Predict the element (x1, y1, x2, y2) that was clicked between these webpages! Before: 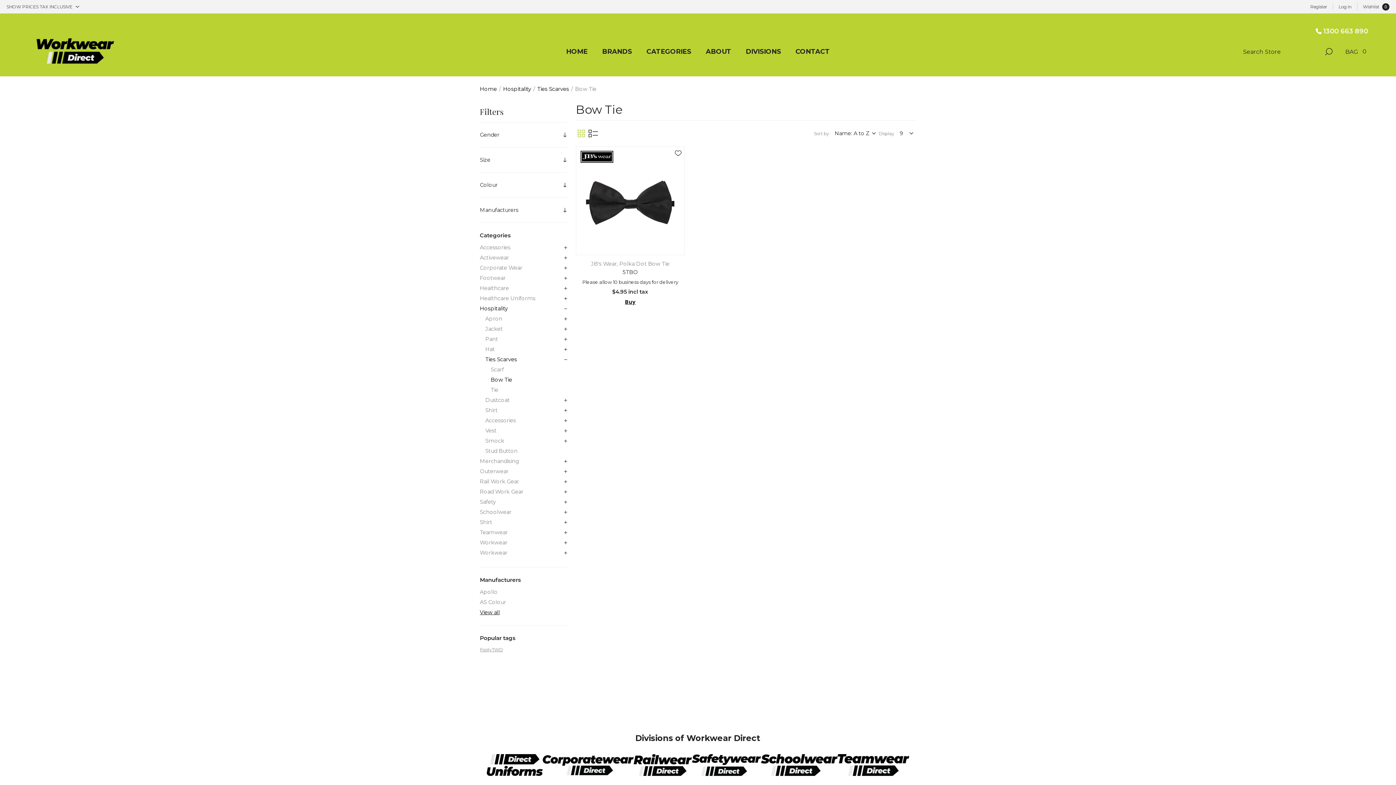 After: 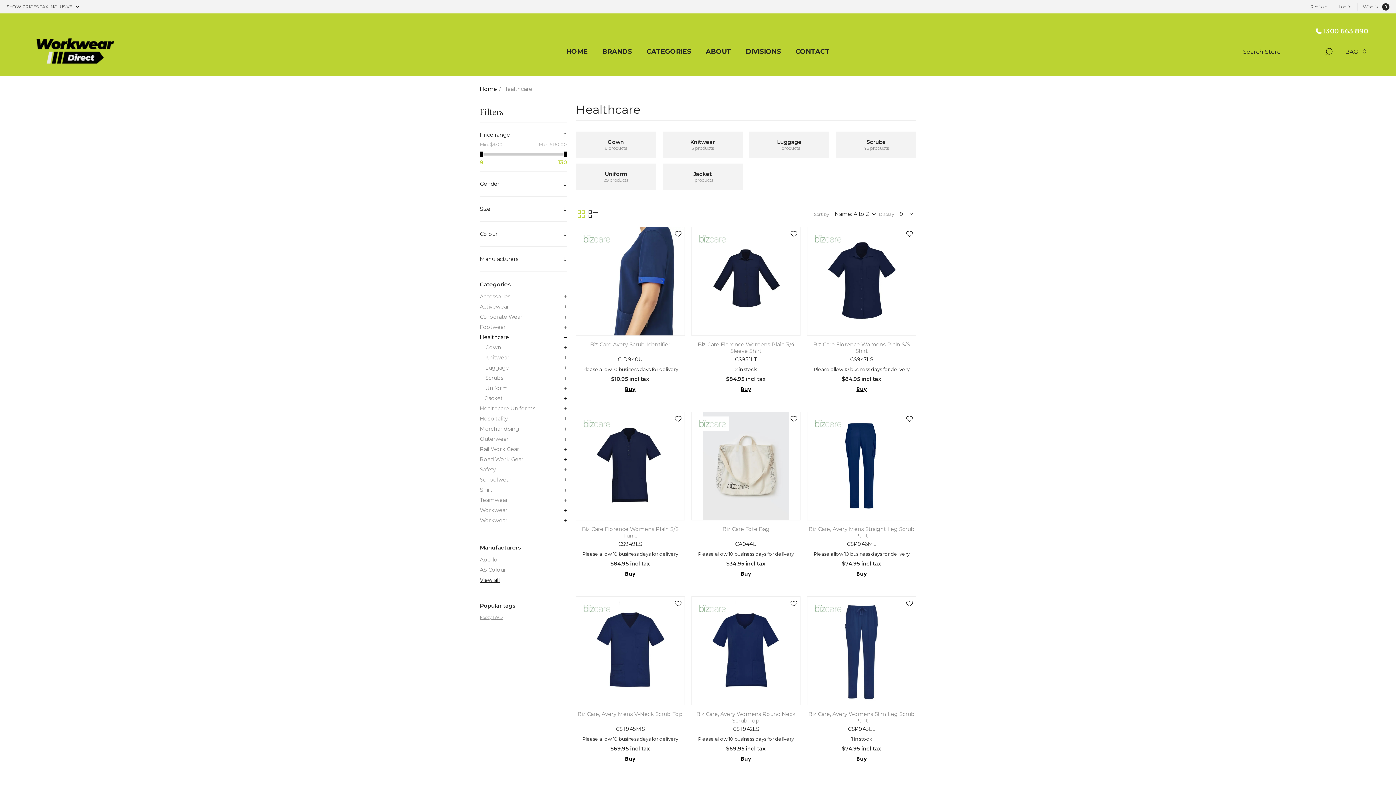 Action: label: Healthcare bbox: (480, 283, 509, 293)